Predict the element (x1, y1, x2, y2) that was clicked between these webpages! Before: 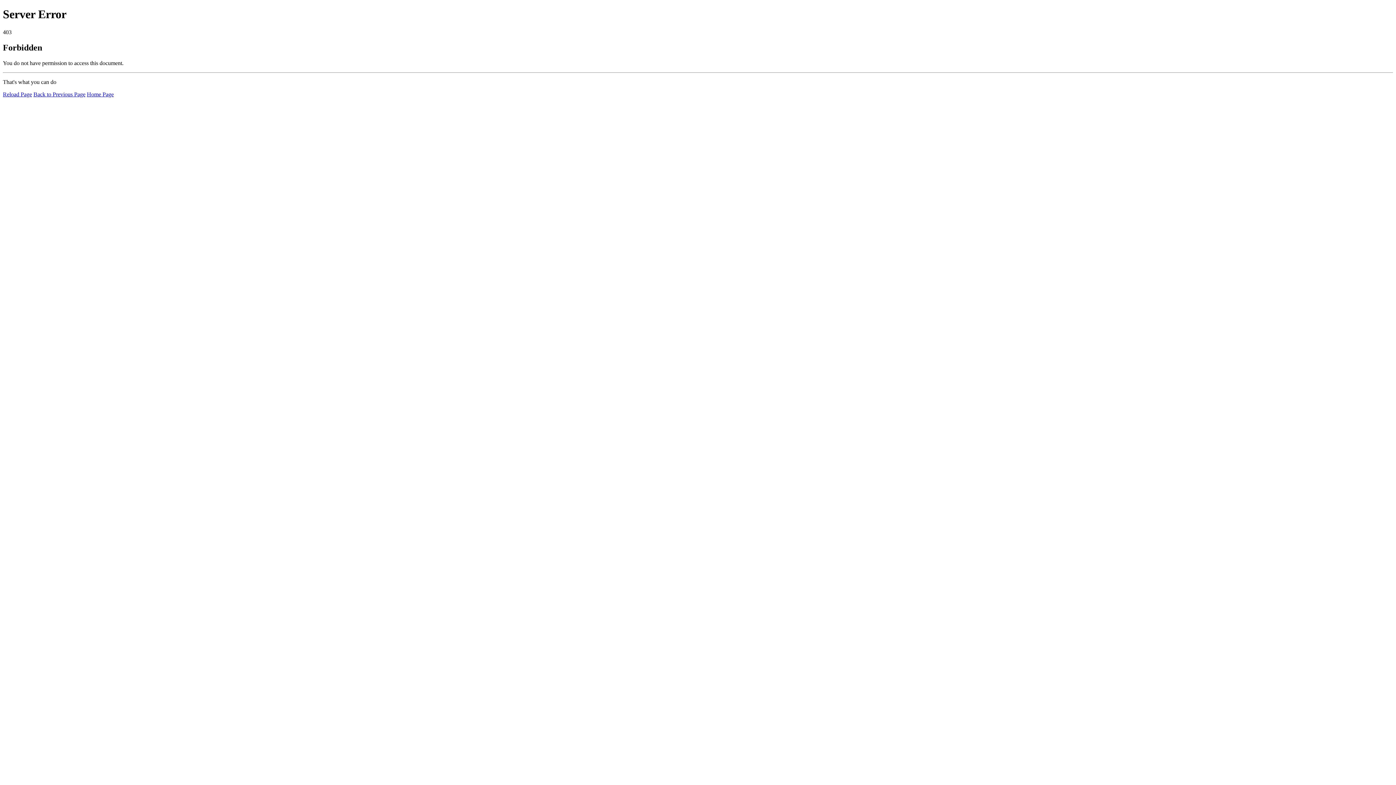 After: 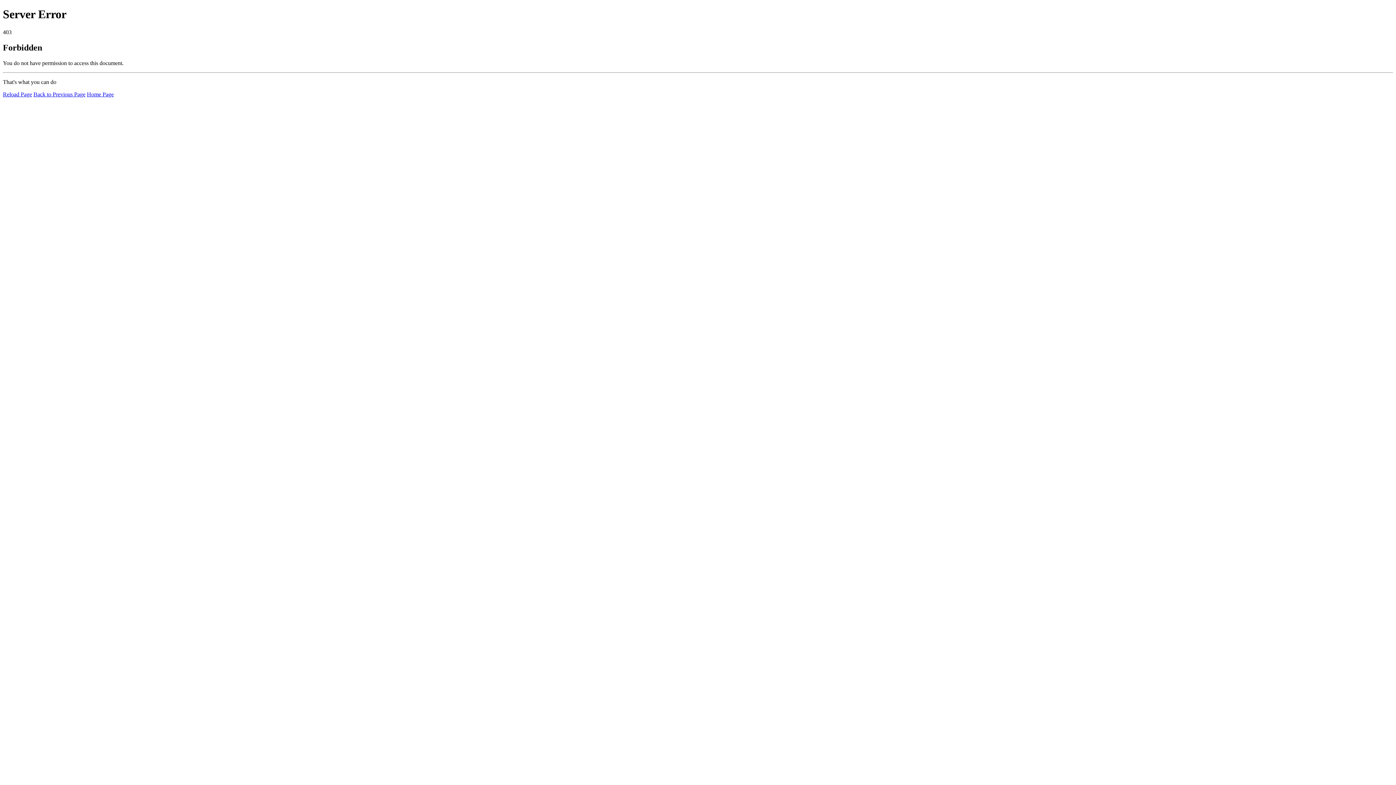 Action: bbox: (86, 91, 113, 97) label: Home Page